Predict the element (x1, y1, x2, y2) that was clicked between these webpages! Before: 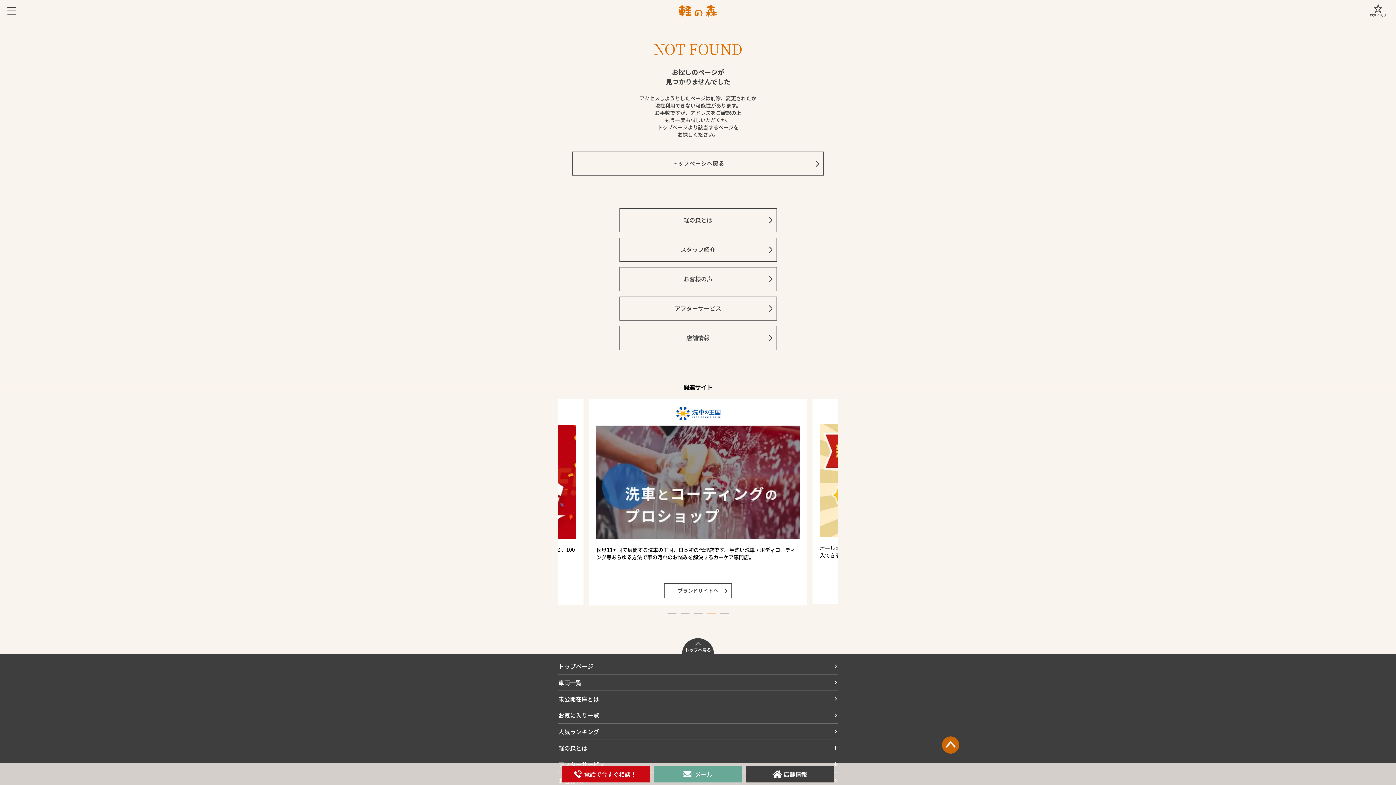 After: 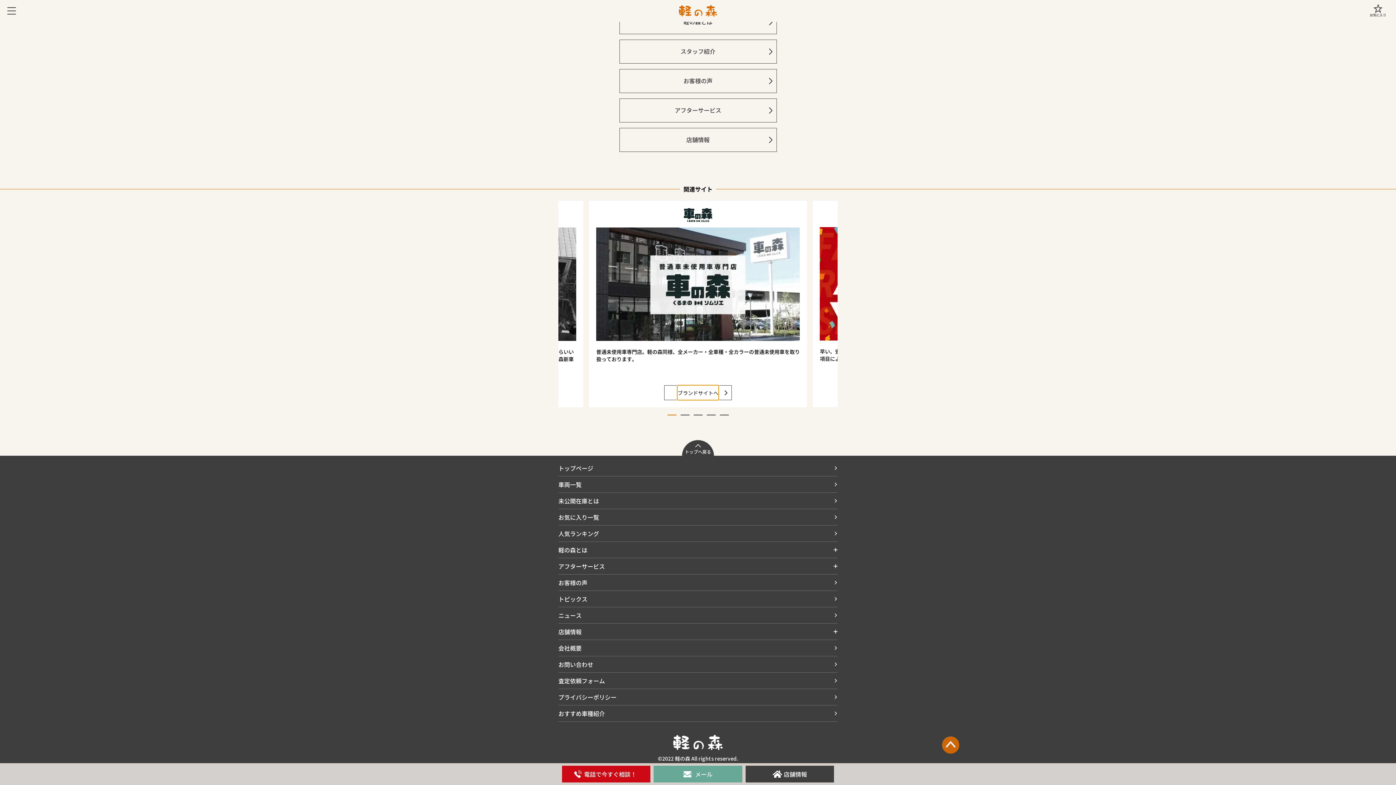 Action: label: ブランドサイトへ bbox: (677, 584, 718, 598)